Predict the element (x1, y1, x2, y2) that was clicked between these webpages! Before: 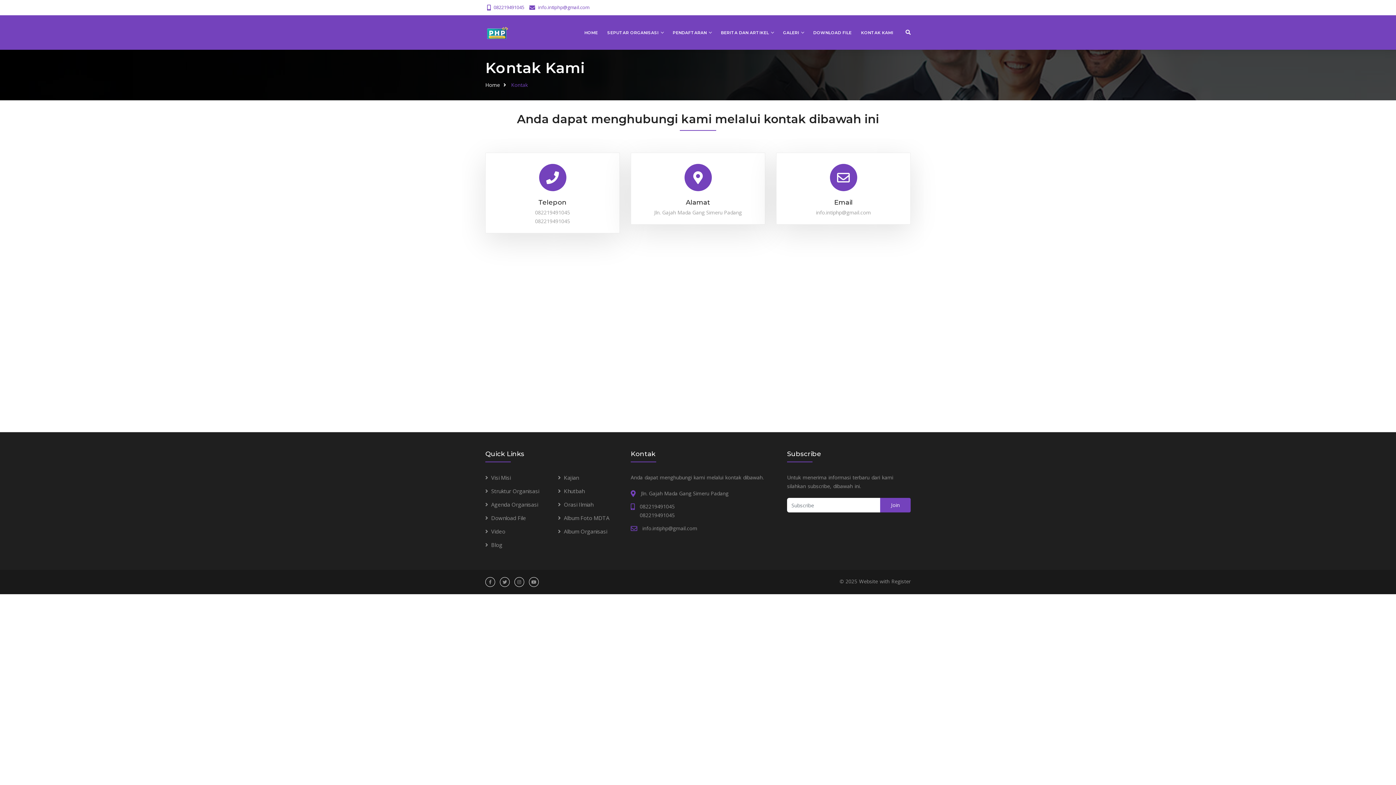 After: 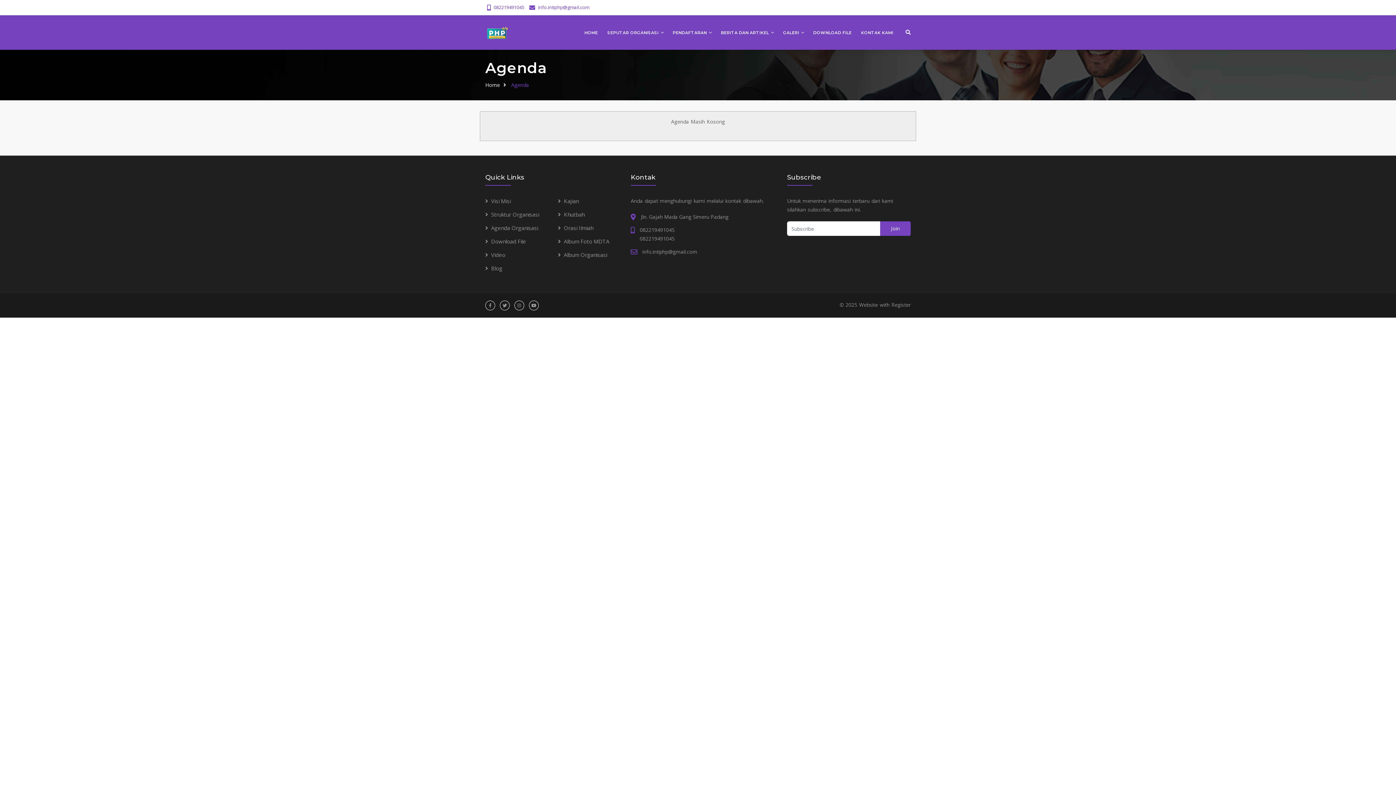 Action: bbox: (485, 501, 538, 508) label: Agenda Organisasi